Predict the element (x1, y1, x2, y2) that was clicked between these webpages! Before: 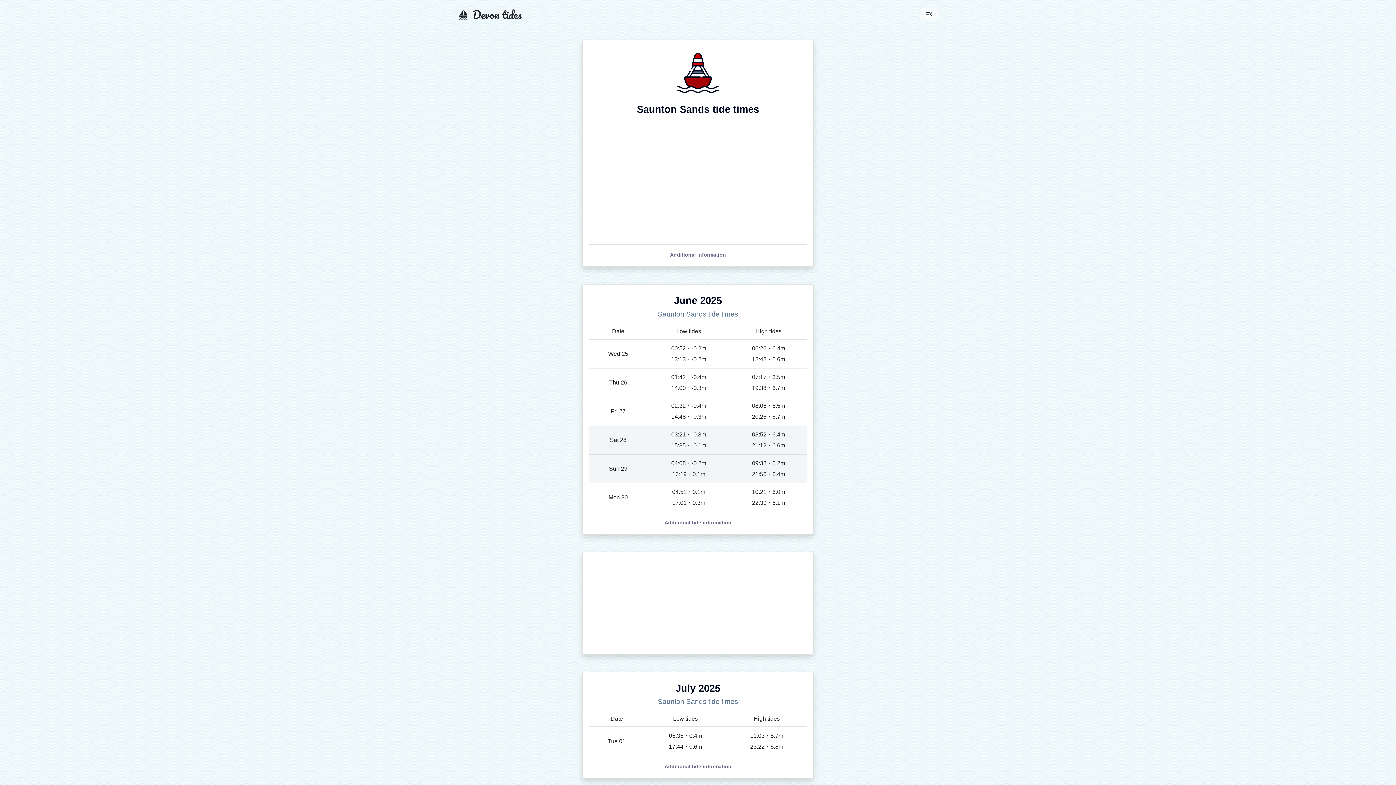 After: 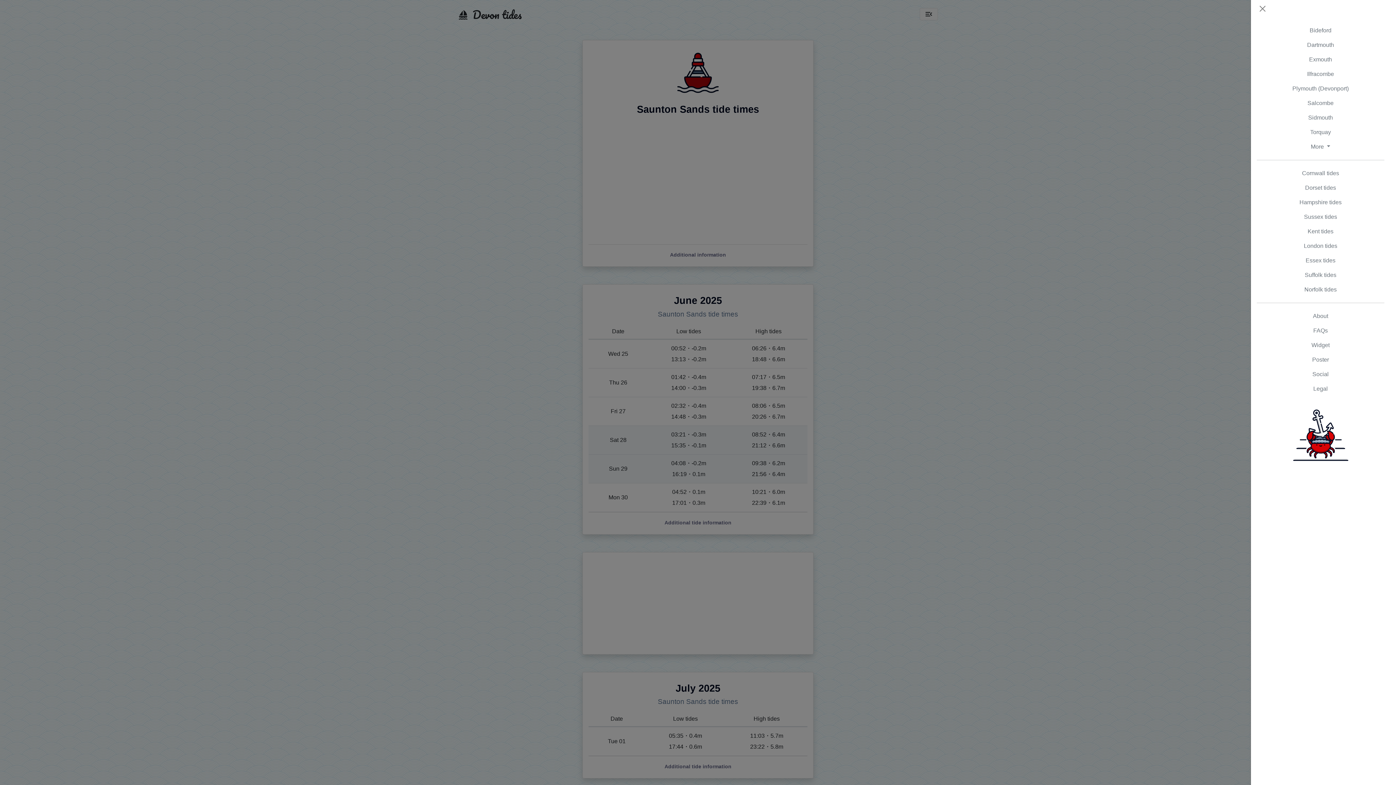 Action: label: menu_open bbox: (920, 8, 938, 20)